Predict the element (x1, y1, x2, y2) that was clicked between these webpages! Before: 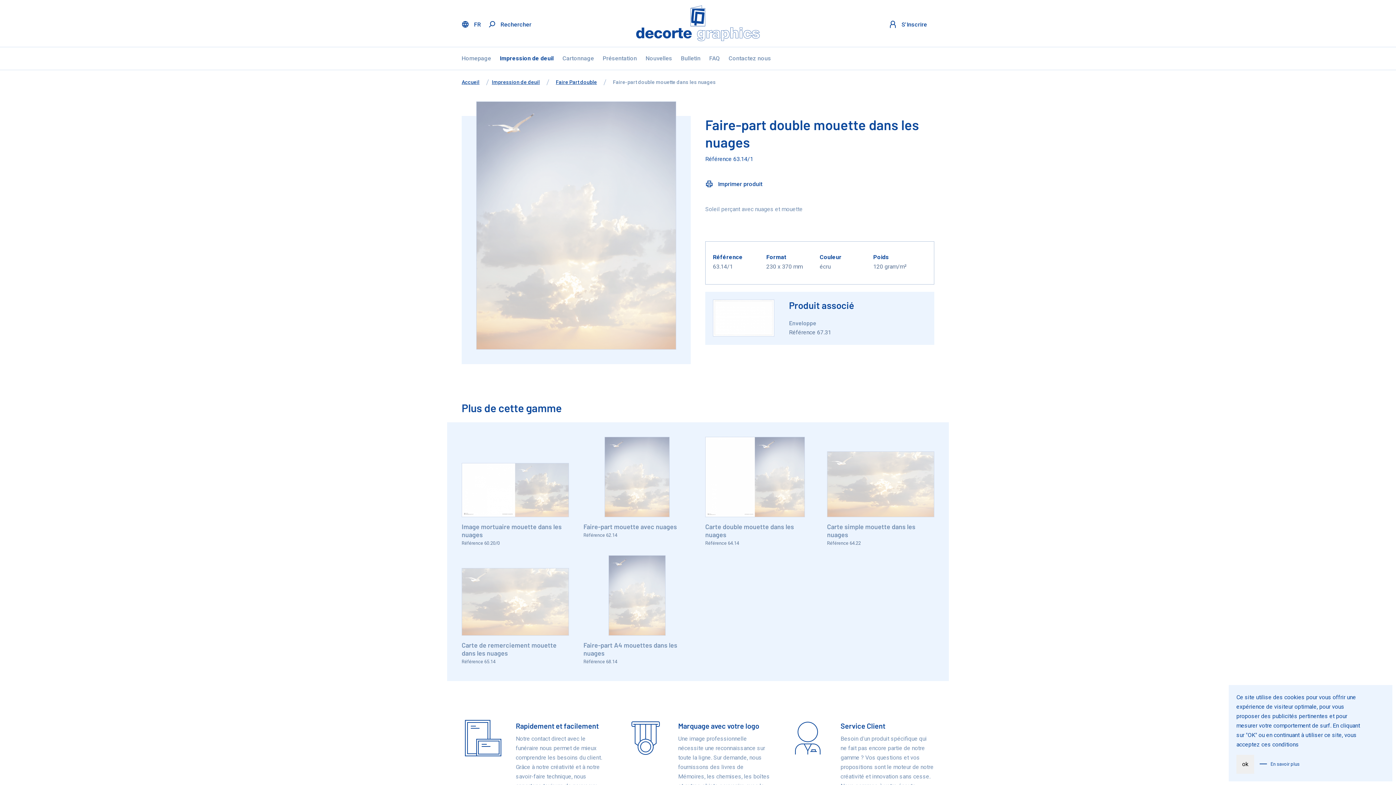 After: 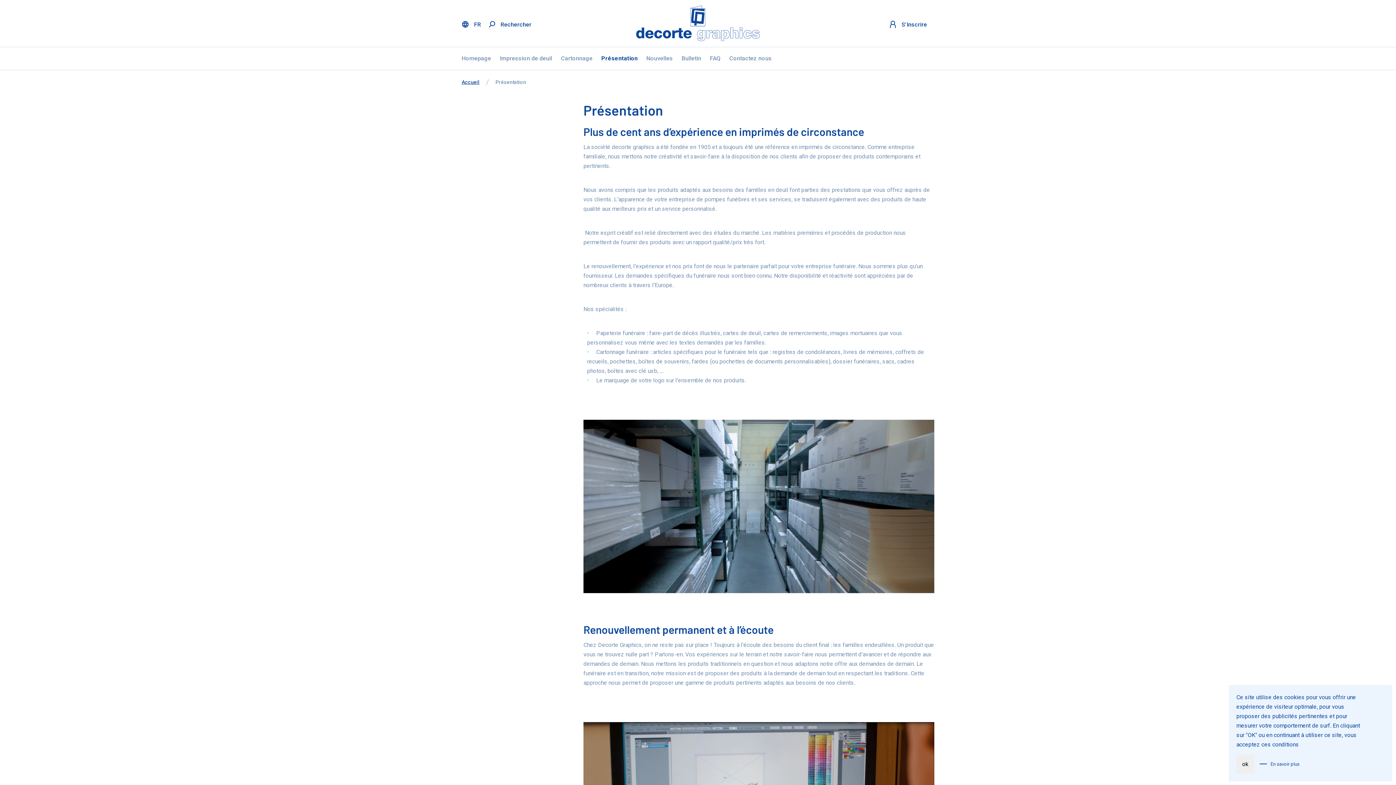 Action: label: Présentation bbox: (599, 47, 640, 69)